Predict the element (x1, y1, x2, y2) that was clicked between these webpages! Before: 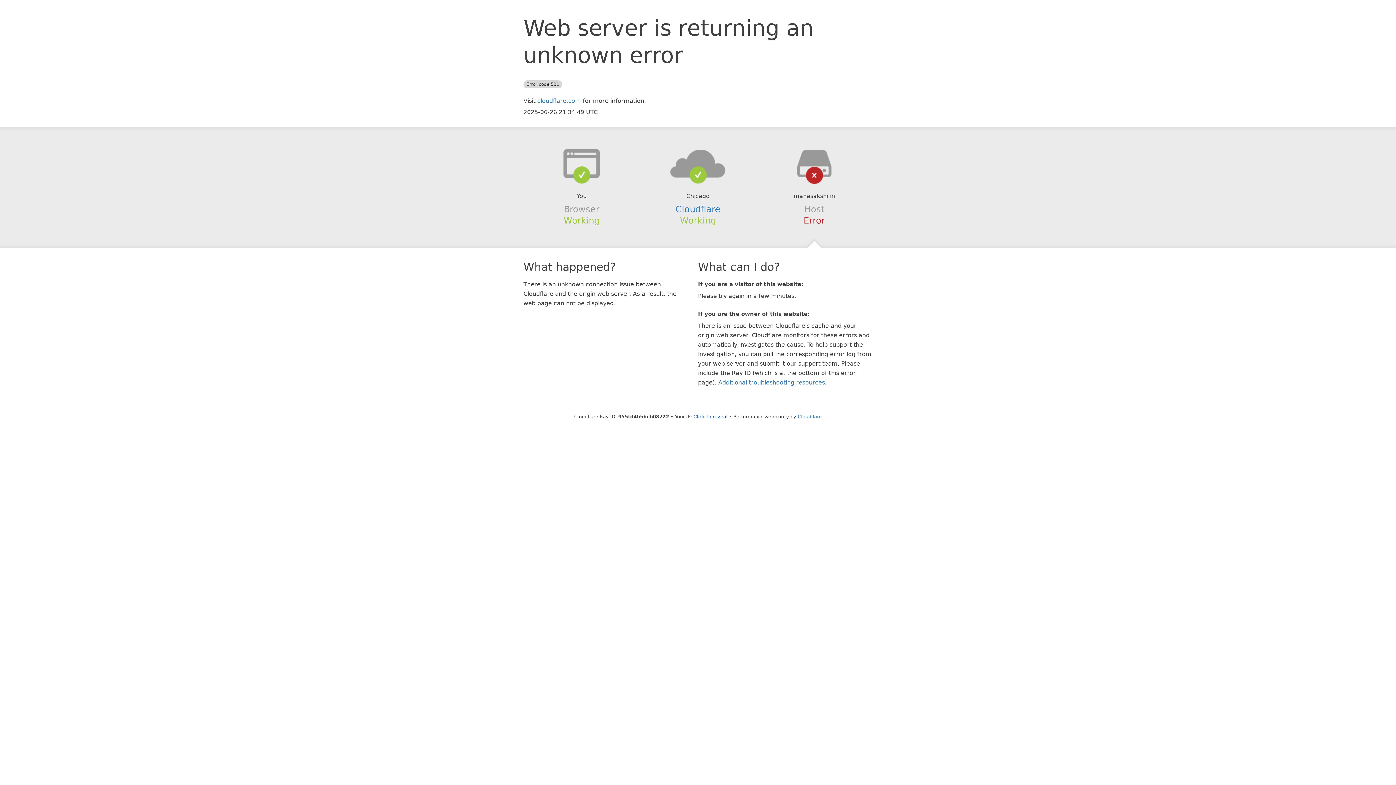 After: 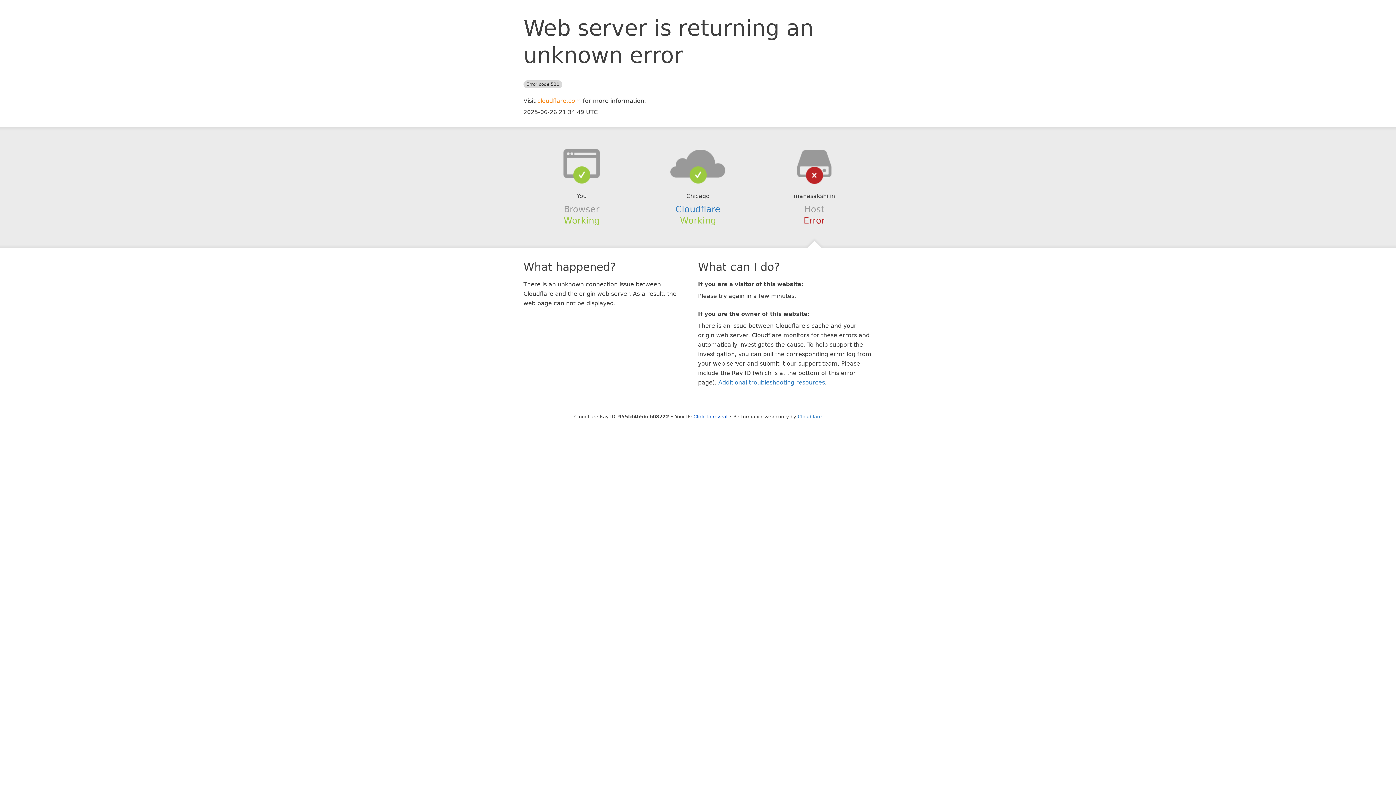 Action: bbox: (537, 97, 581, 104) label: cloudflare.com